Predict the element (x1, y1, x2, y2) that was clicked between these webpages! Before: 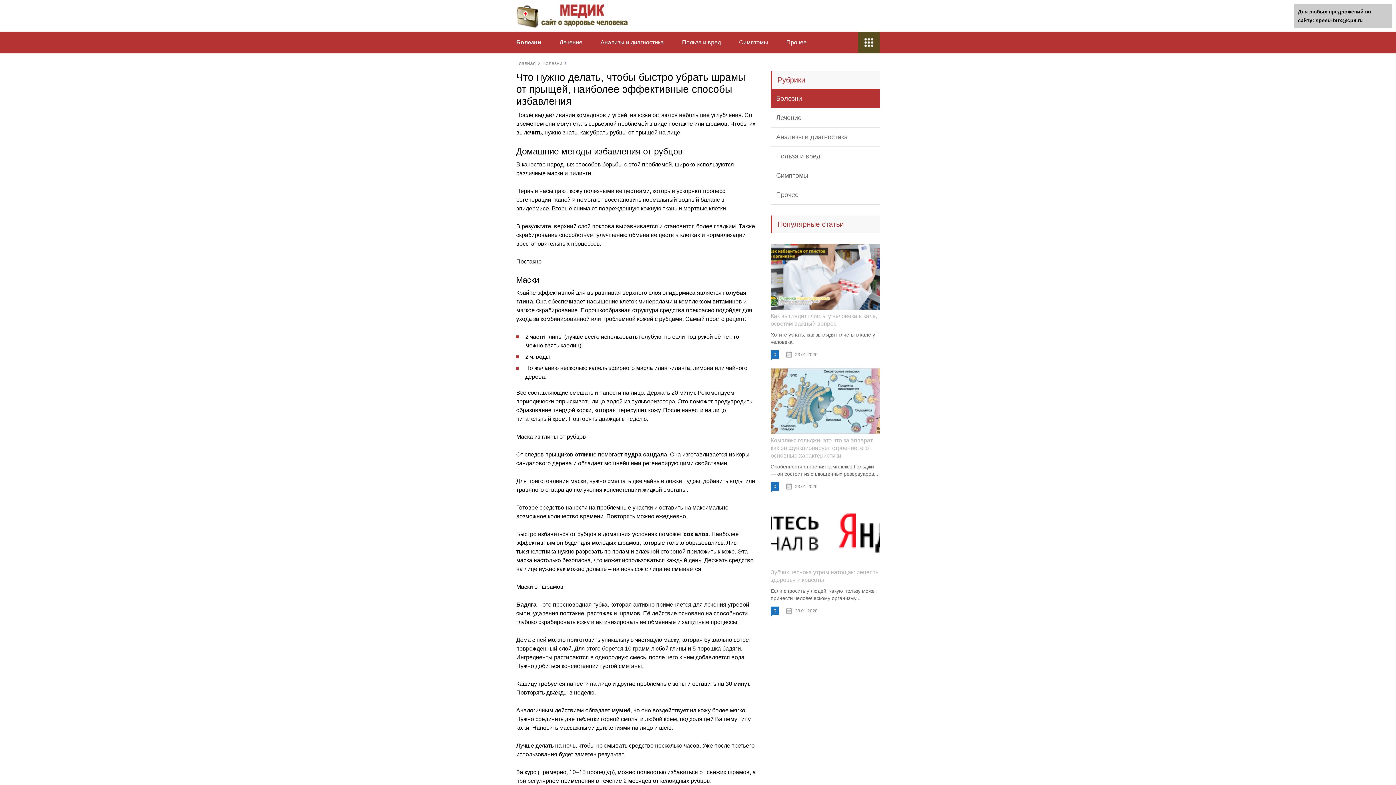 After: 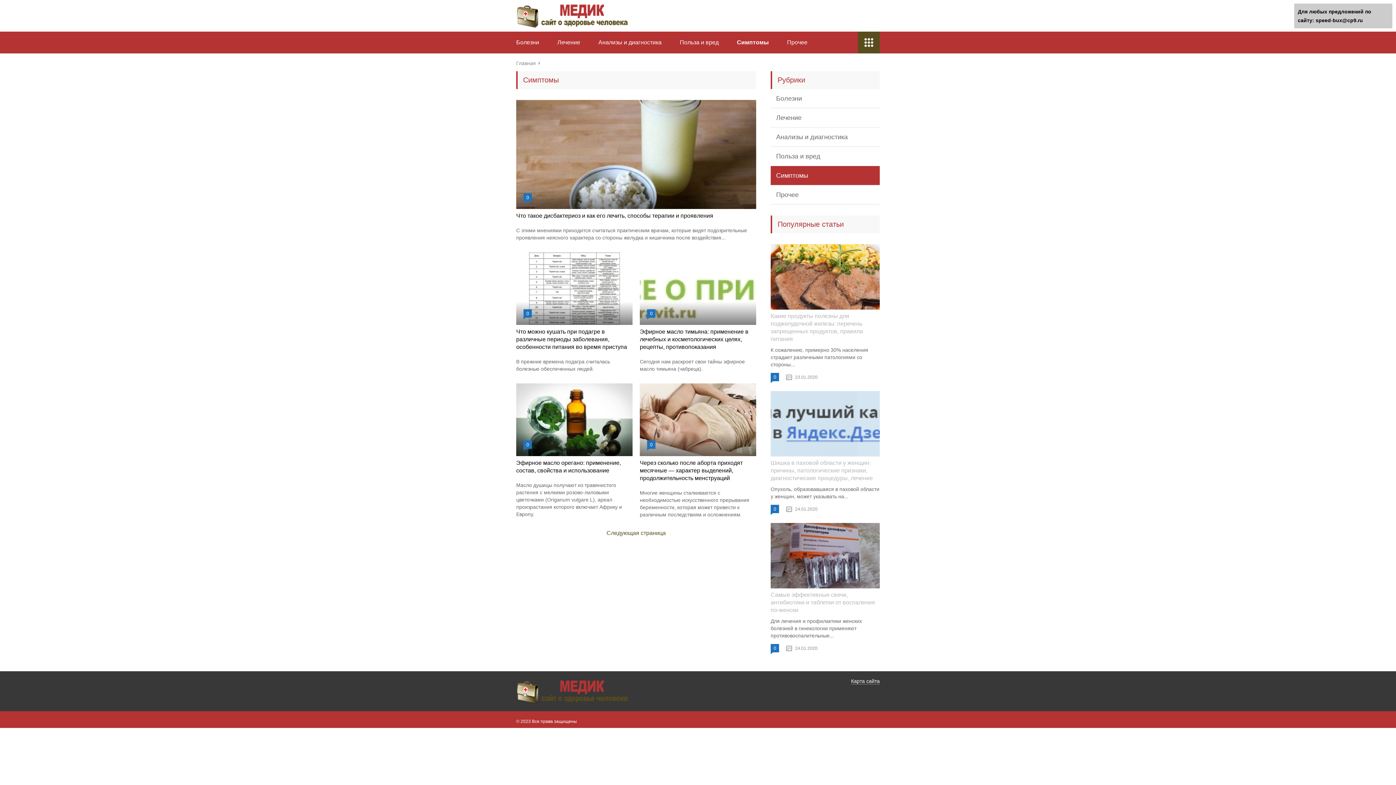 Action: label: Симптомы bbox: (770, 166, 880, 185)